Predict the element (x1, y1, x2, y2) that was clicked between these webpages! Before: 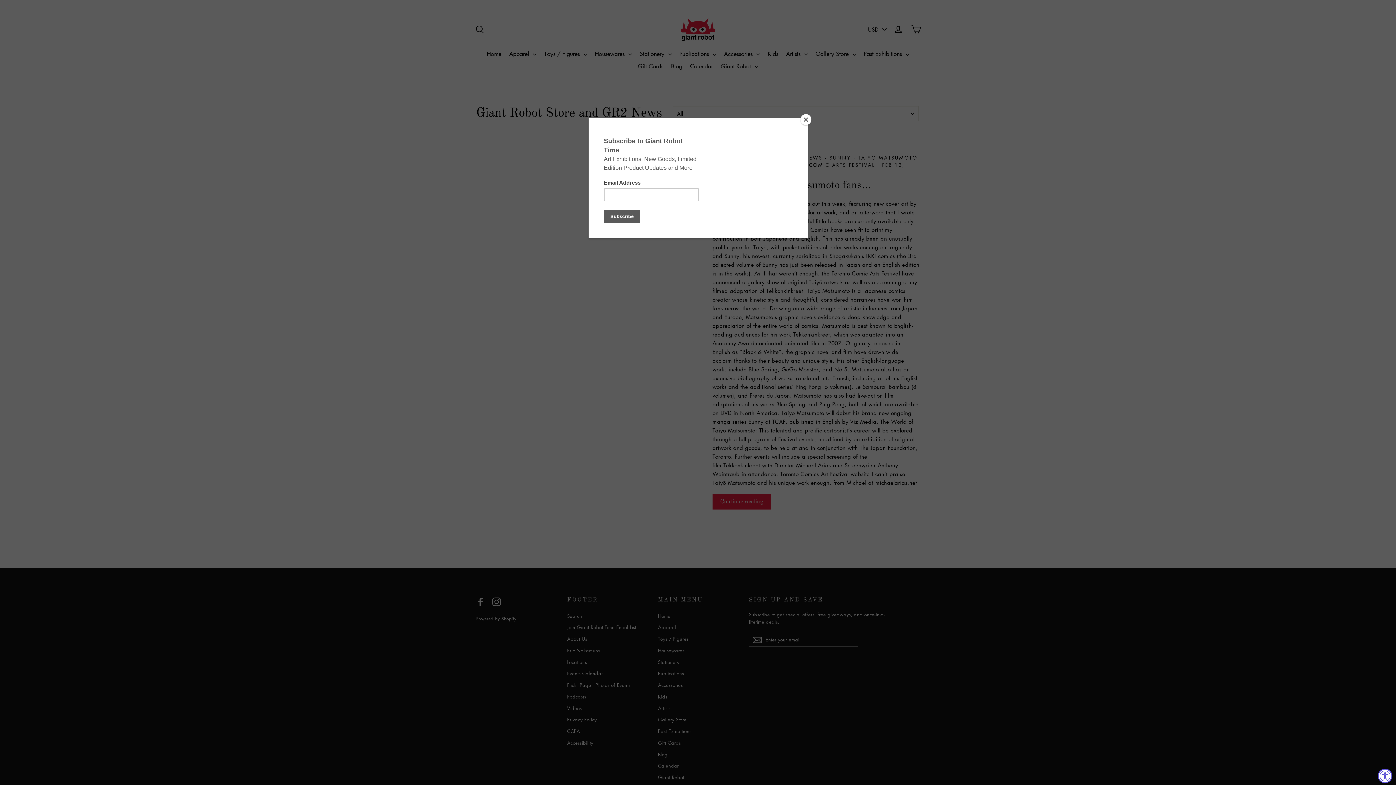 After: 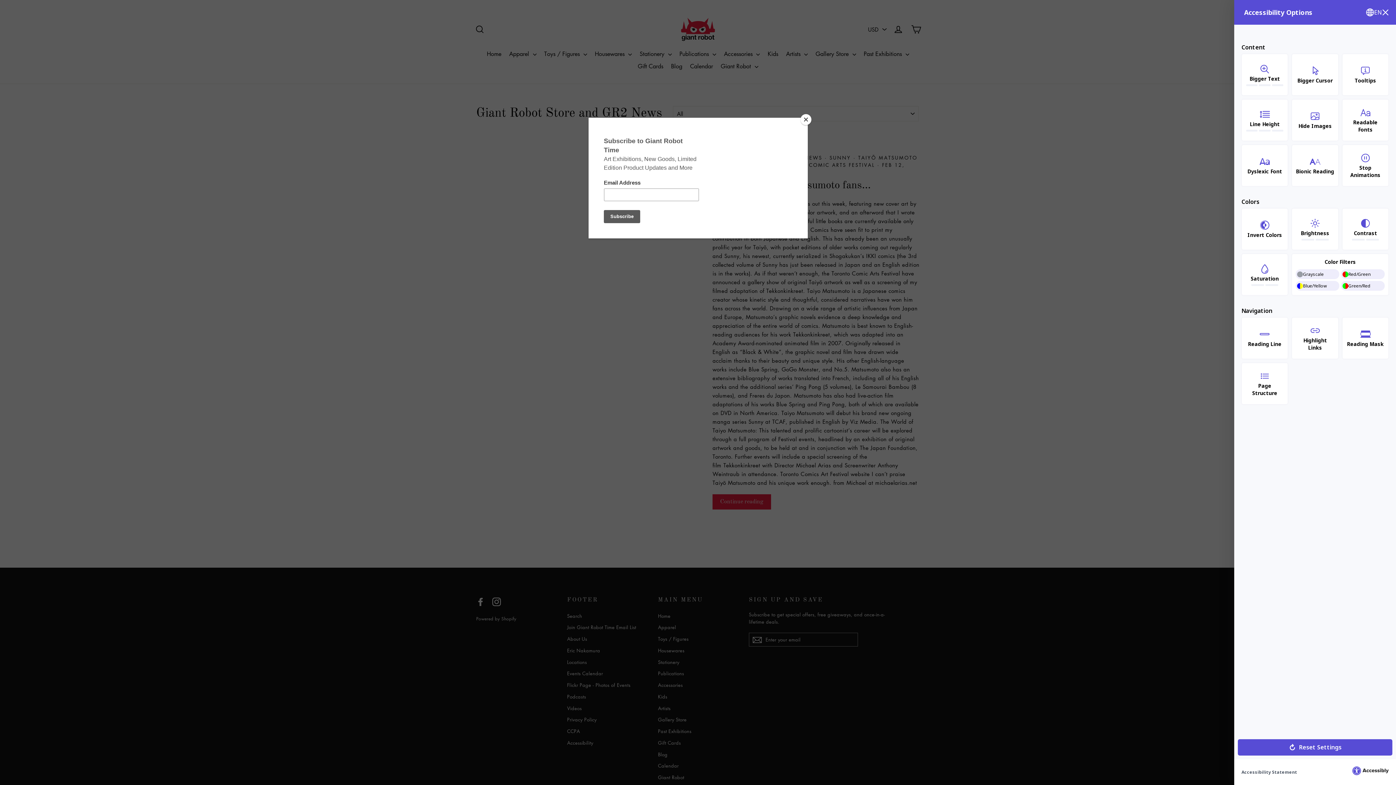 Action: bbox: (1378, 769, 1392, 783) label: Accessibility Widget, click to open